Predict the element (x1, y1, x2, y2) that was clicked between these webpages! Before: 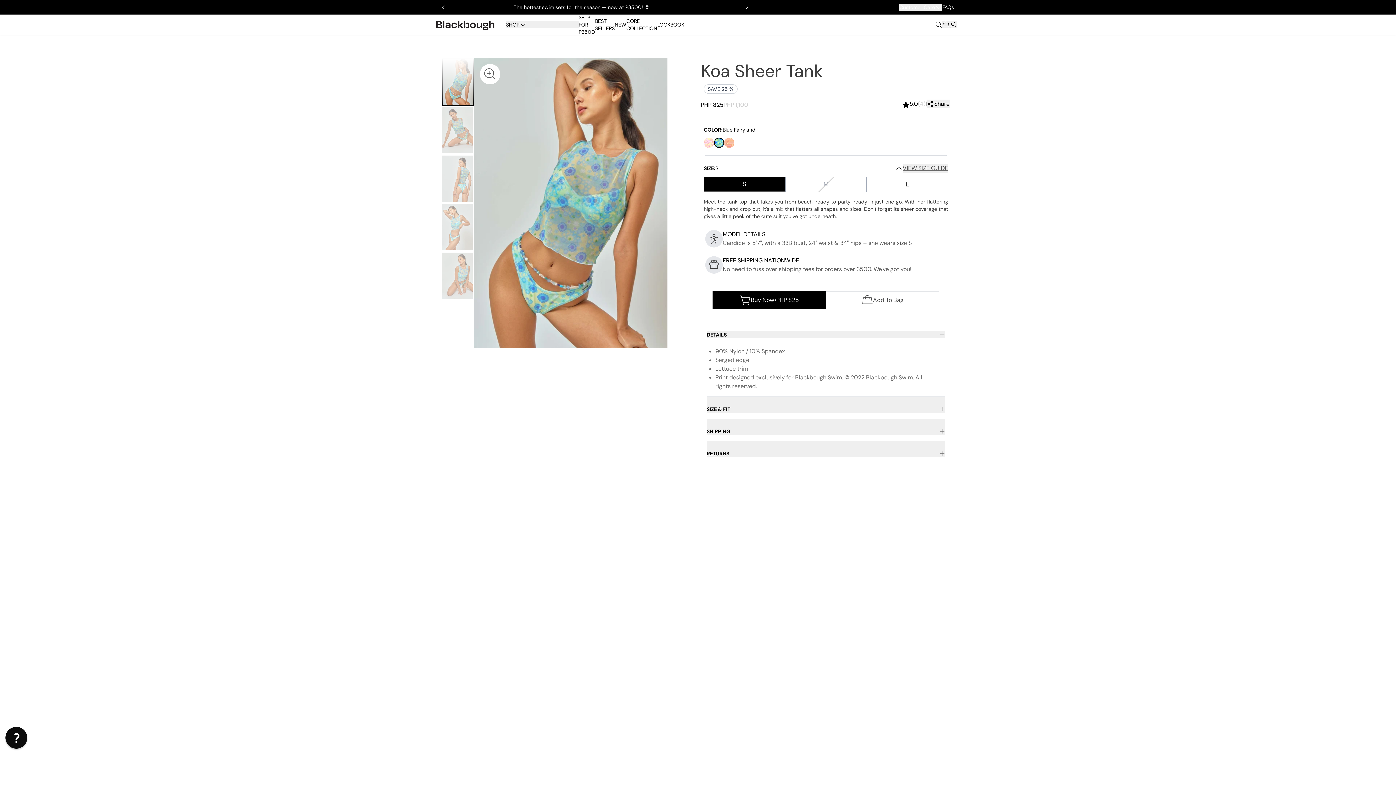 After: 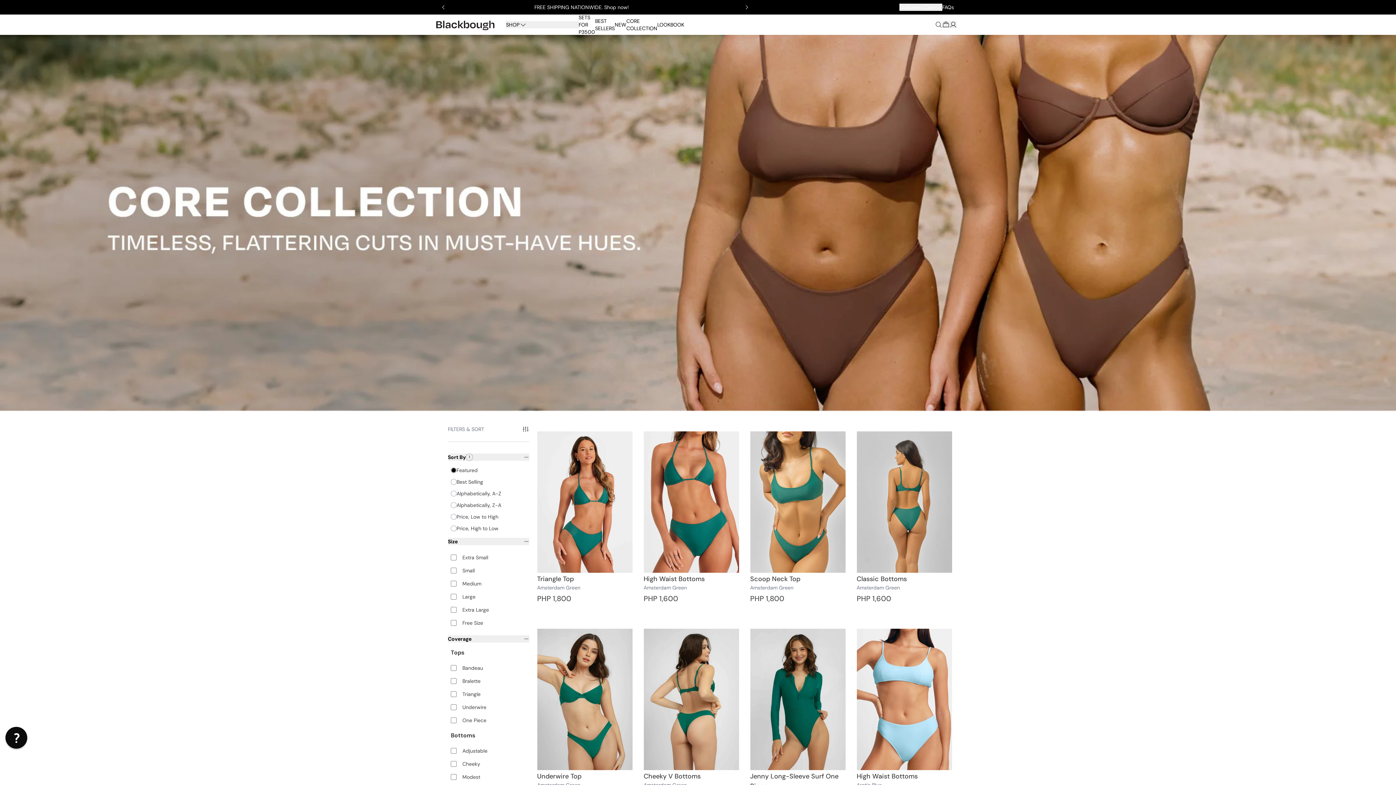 Action: bbox: (626, 17, 657, 32) label: CORE COLLECTION